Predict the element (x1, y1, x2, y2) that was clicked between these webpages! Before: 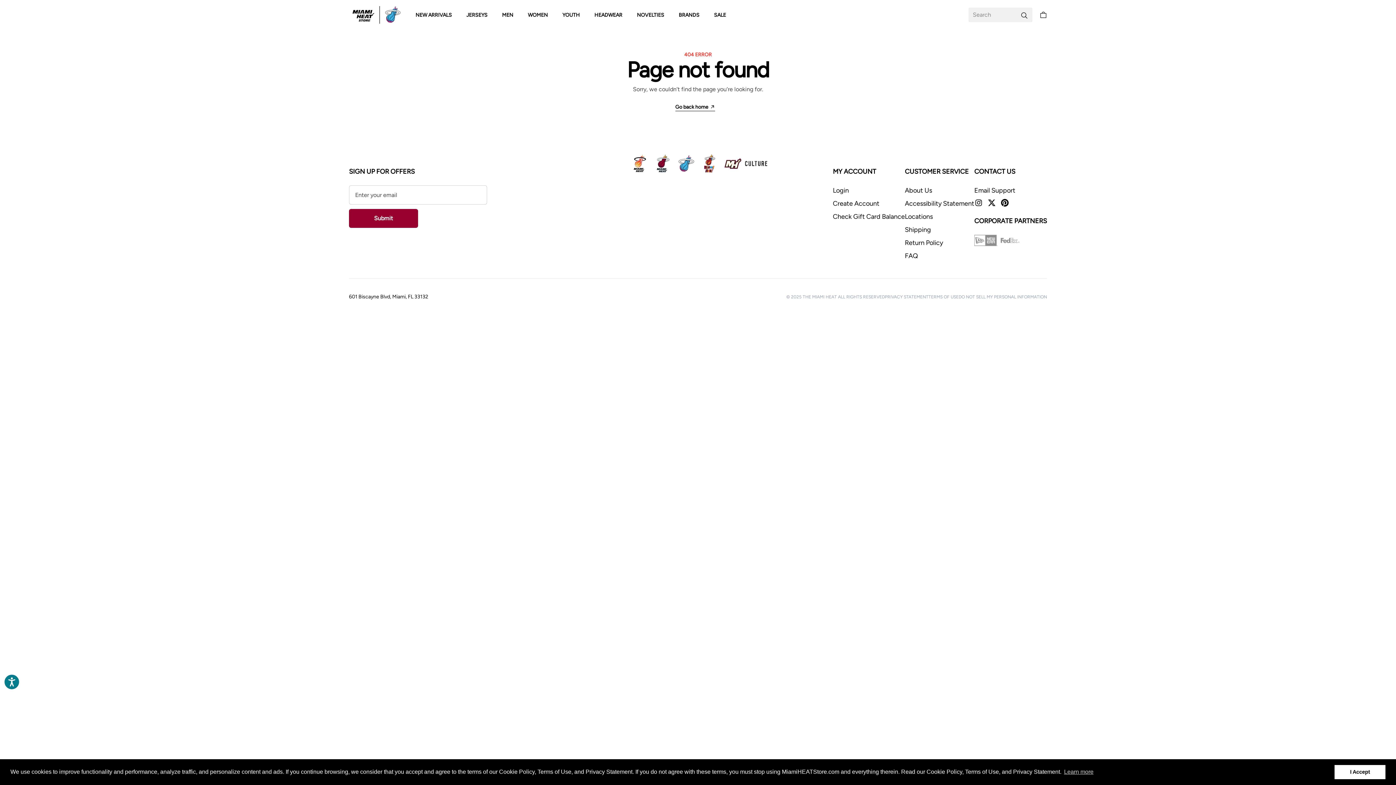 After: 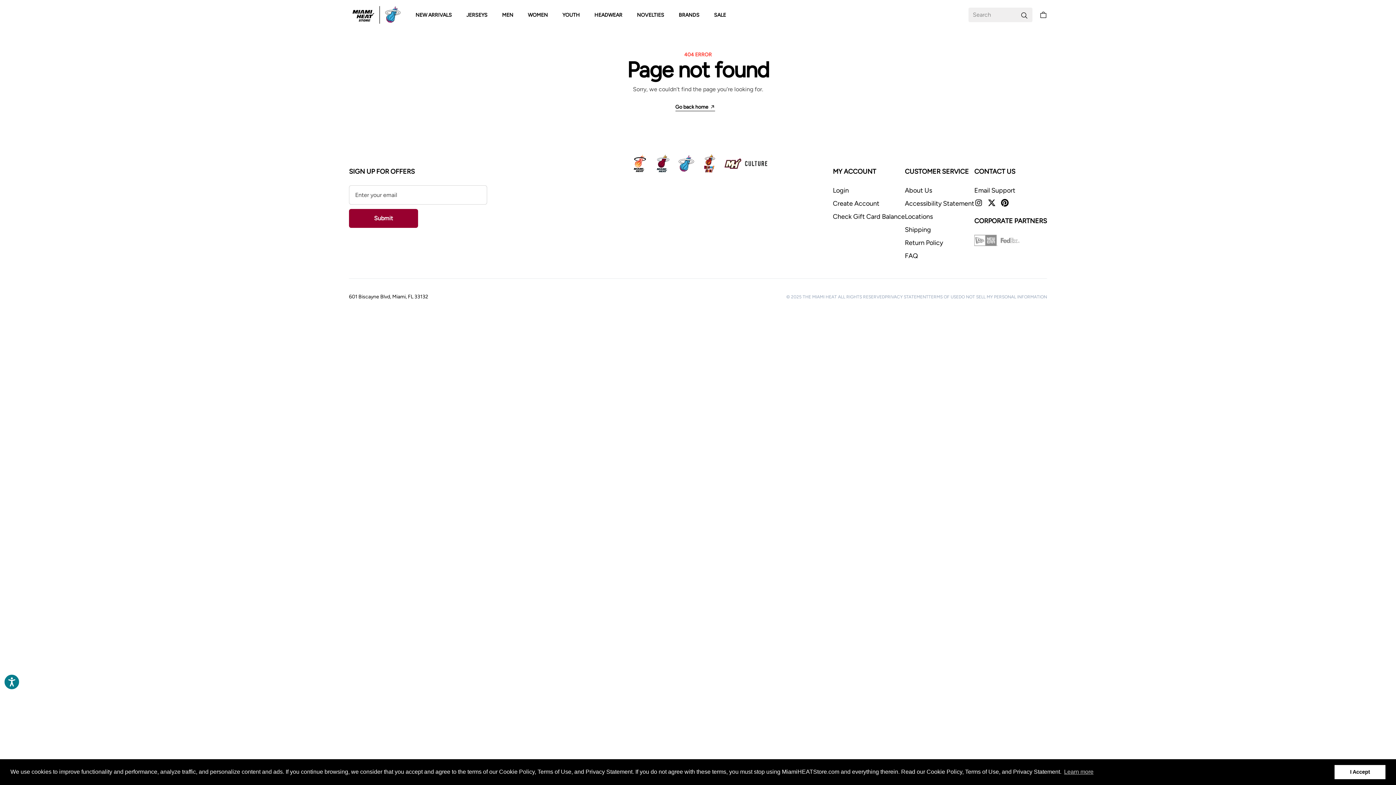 Action: label: Go back home bbox: (675, 104, 715, 111)